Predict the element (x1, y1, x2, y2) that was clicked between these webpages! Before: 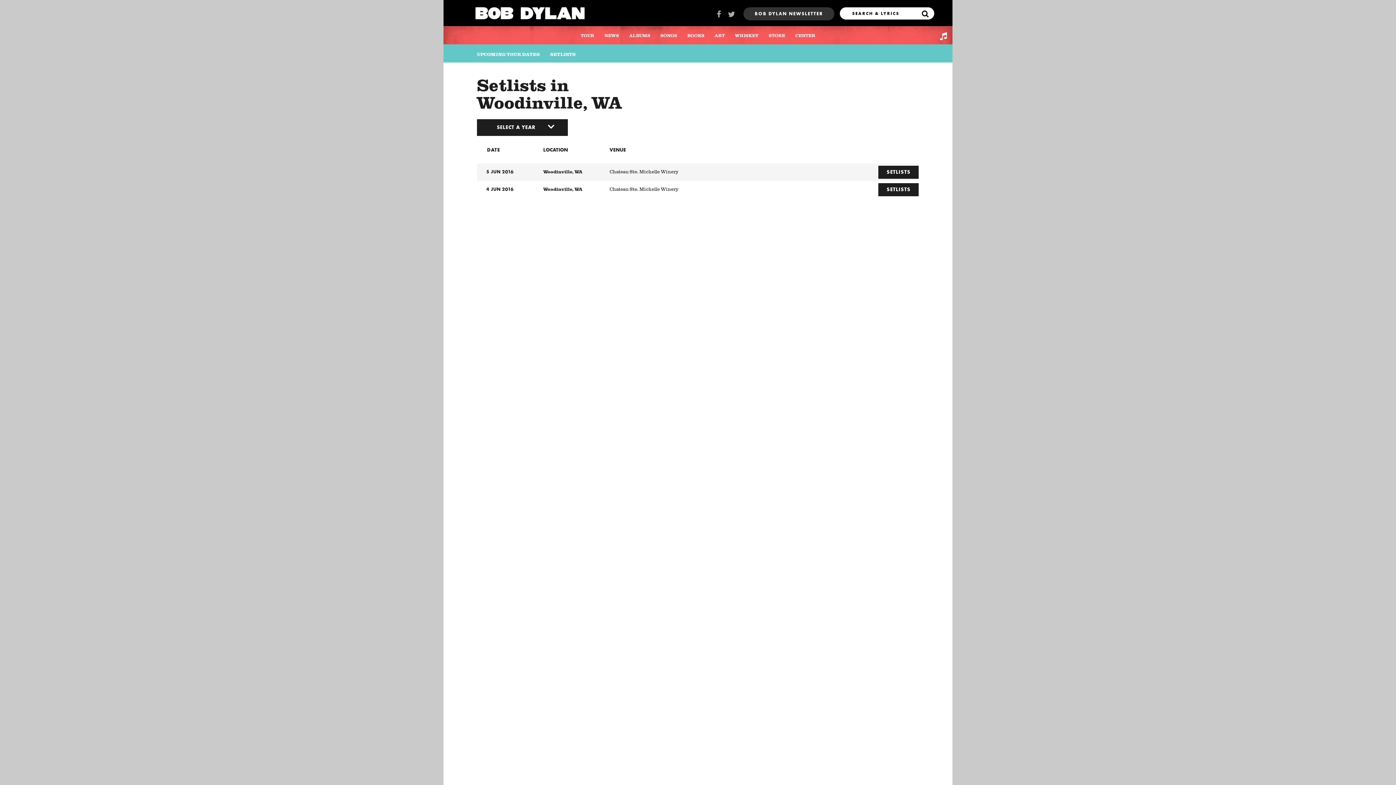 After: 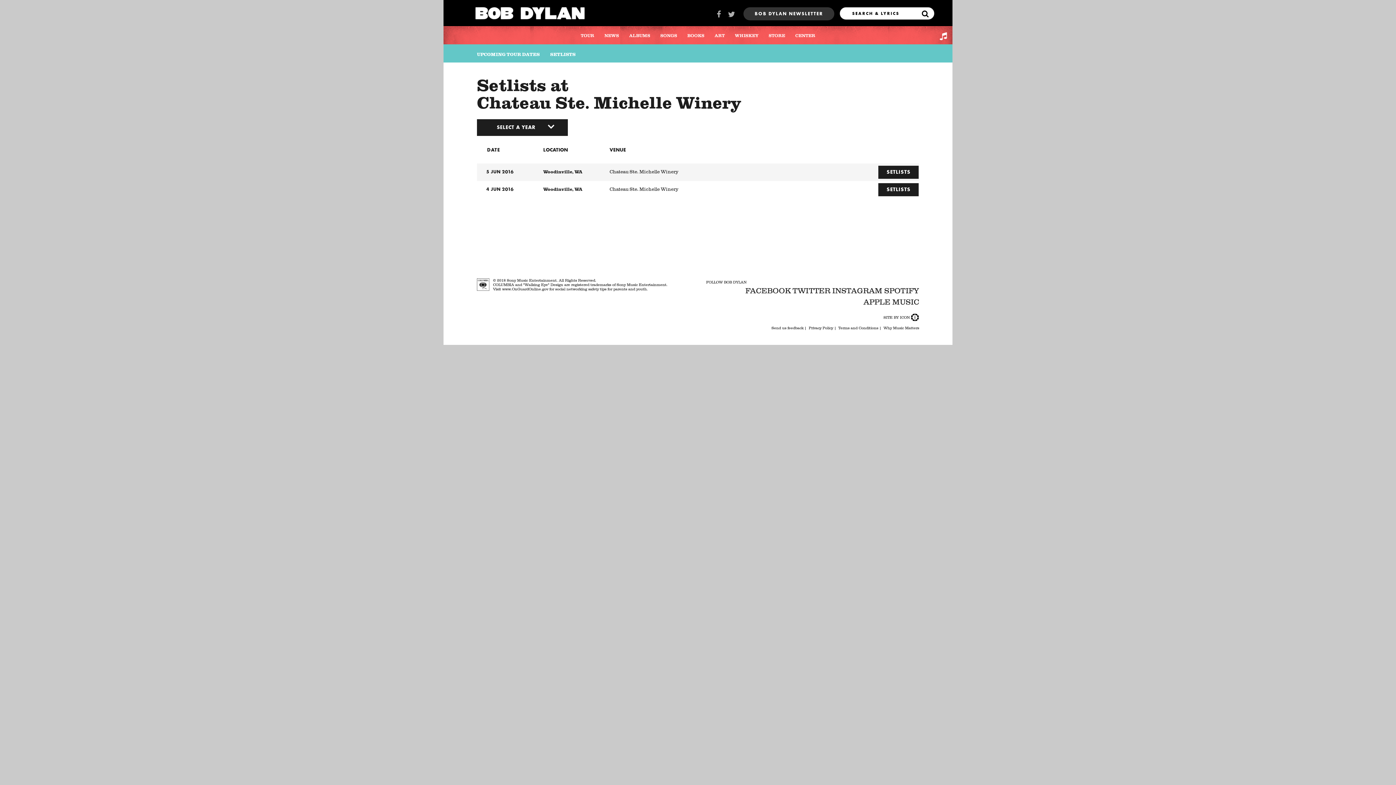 Action: bbox: (609, 165, 808, 177) label: Chateau Ste. Michelle Winery